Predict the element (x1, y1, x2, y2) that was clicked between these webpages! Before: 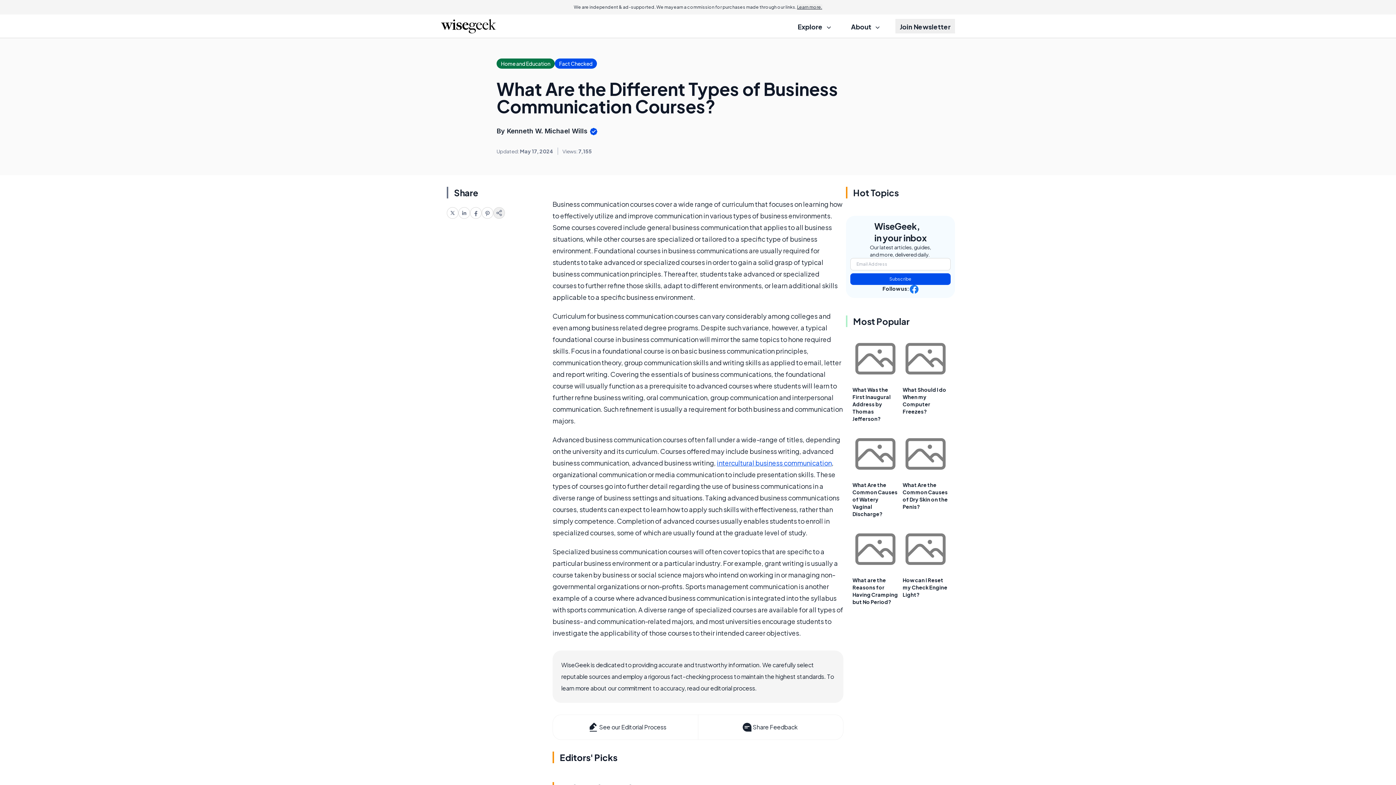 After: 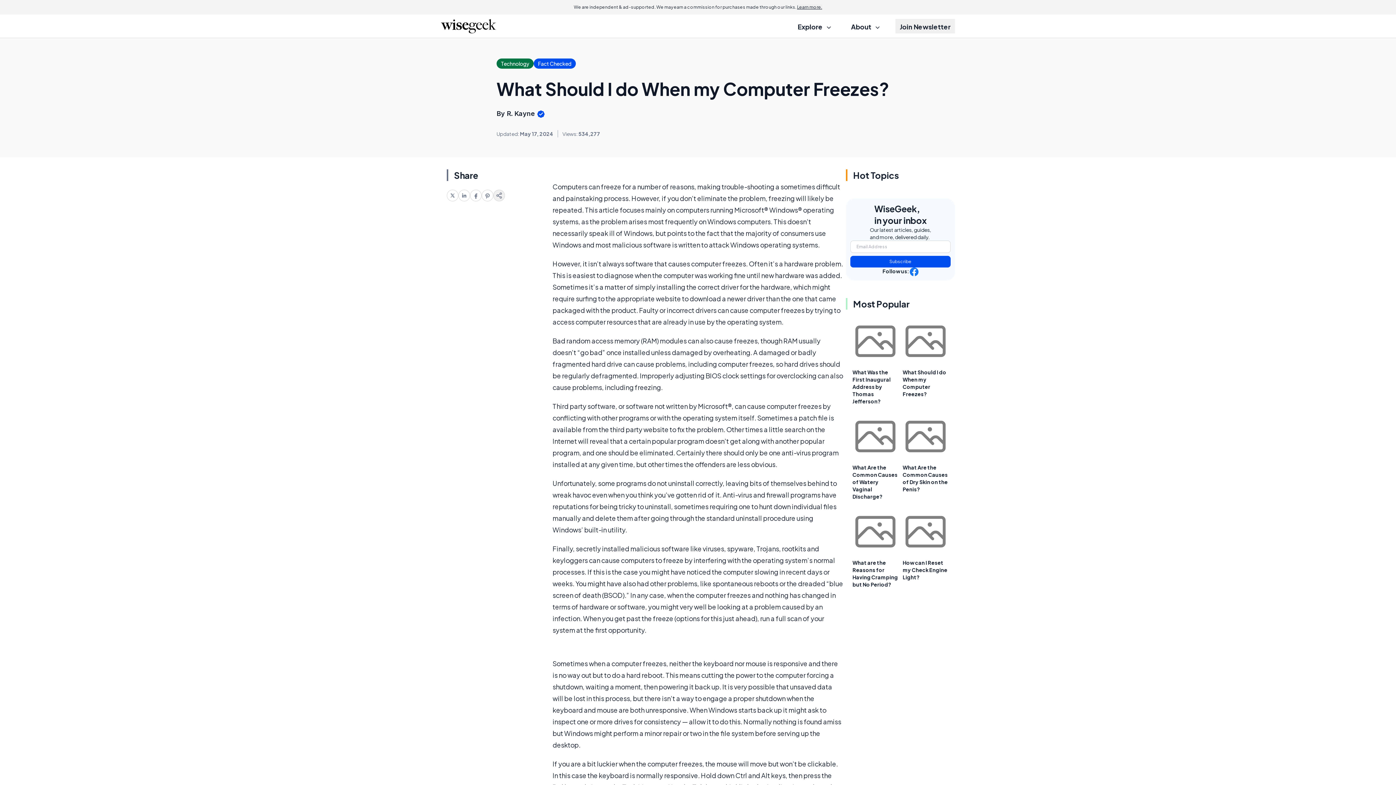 Action: bbox: (902, 386, 946, 414) label: What Should I do When my Computer Freezes?